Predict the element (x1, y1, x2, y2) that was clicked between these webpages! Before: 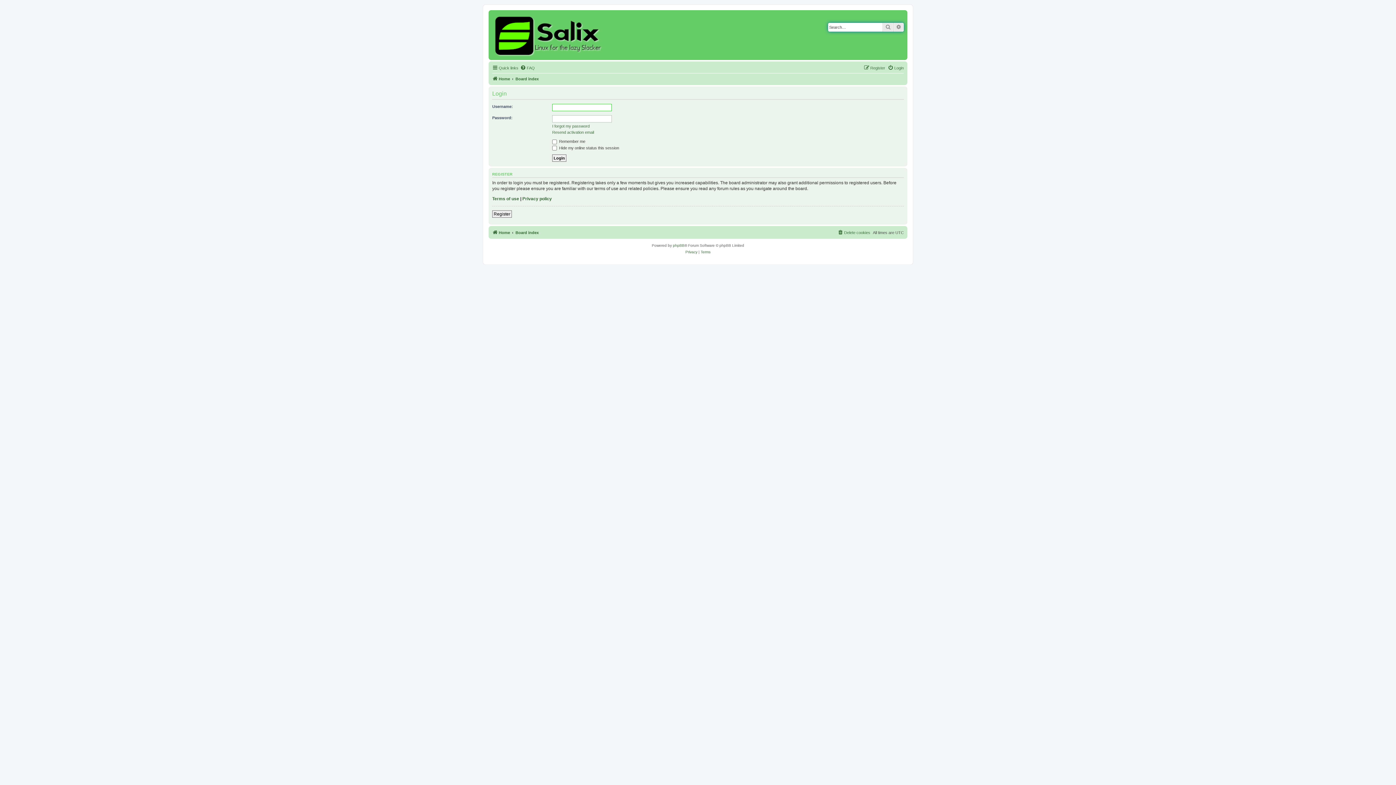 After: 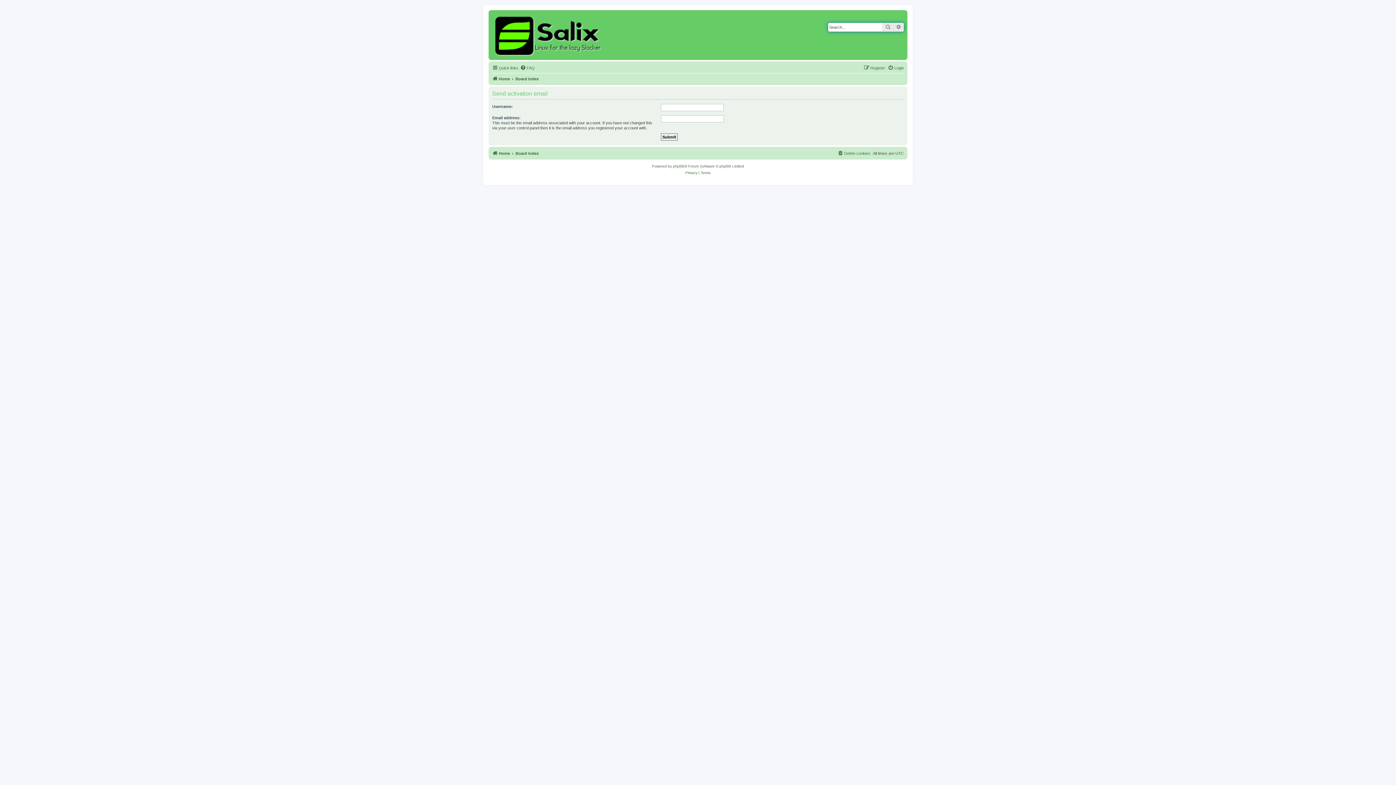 Action: bbox: (552, 129, 594, 134) label: Resend activation email